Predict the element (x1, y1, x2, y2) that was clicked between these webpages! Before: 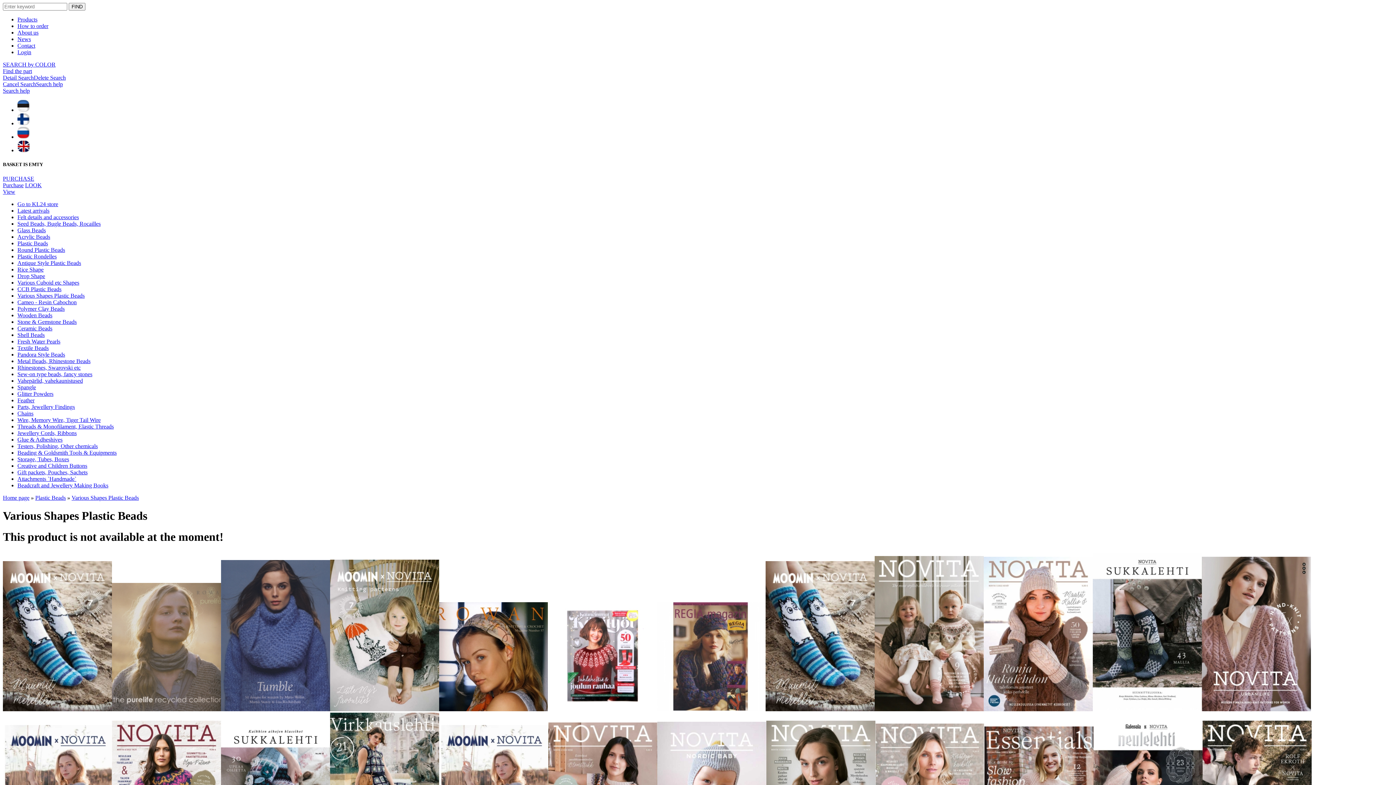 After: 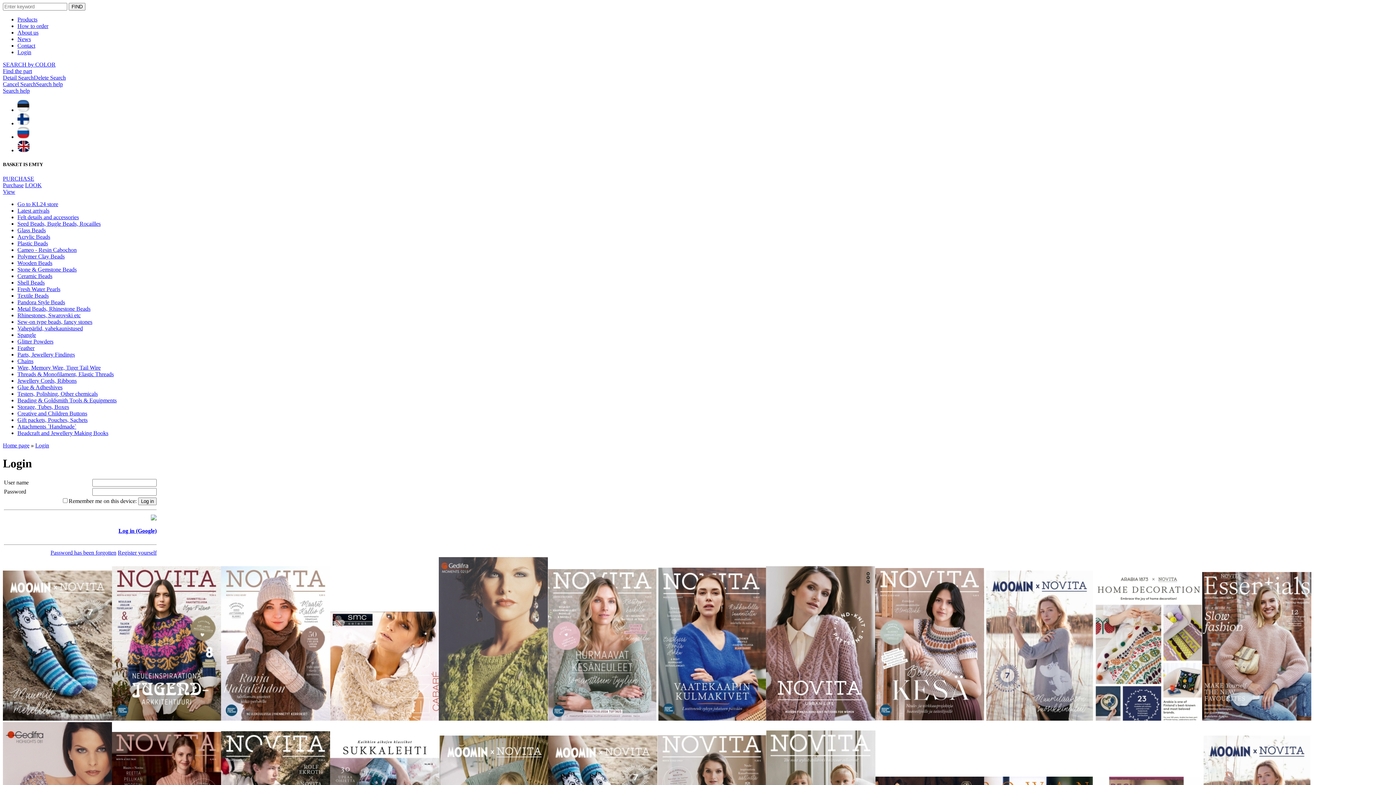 Action: bbox: (17, 49, 31, 55) label: Login